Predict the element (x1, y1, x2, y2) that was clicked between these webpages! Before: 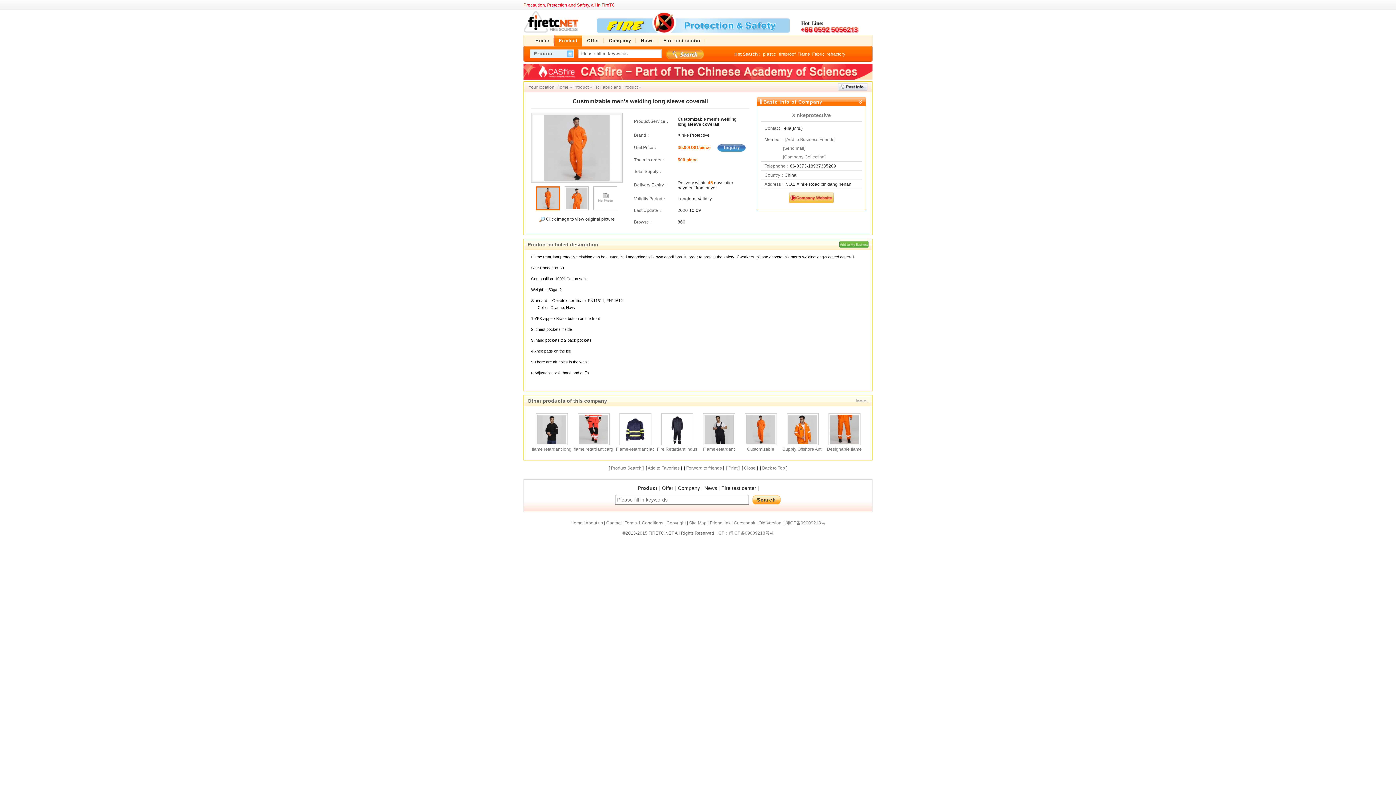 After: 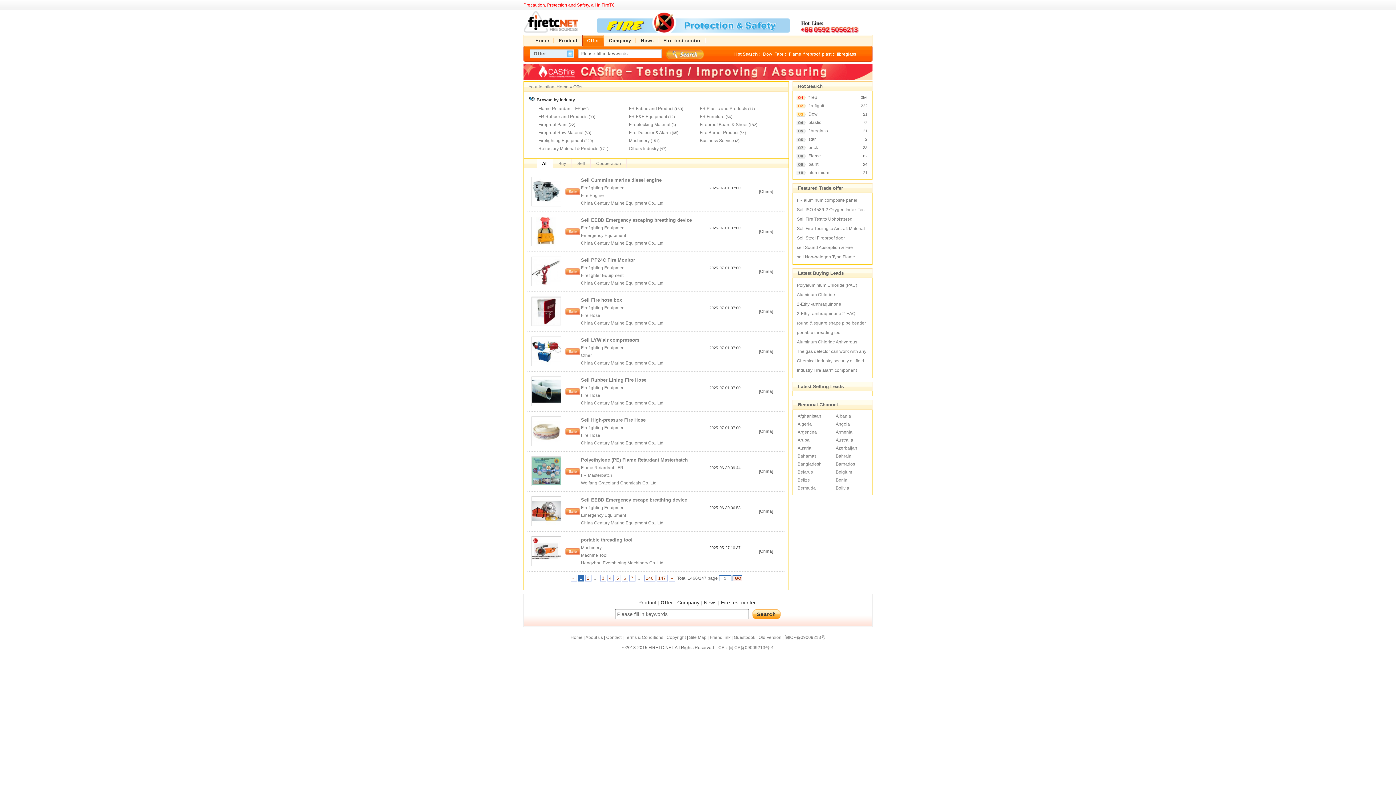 Action: bbox: (582, 34, 604, 46) label: Offer